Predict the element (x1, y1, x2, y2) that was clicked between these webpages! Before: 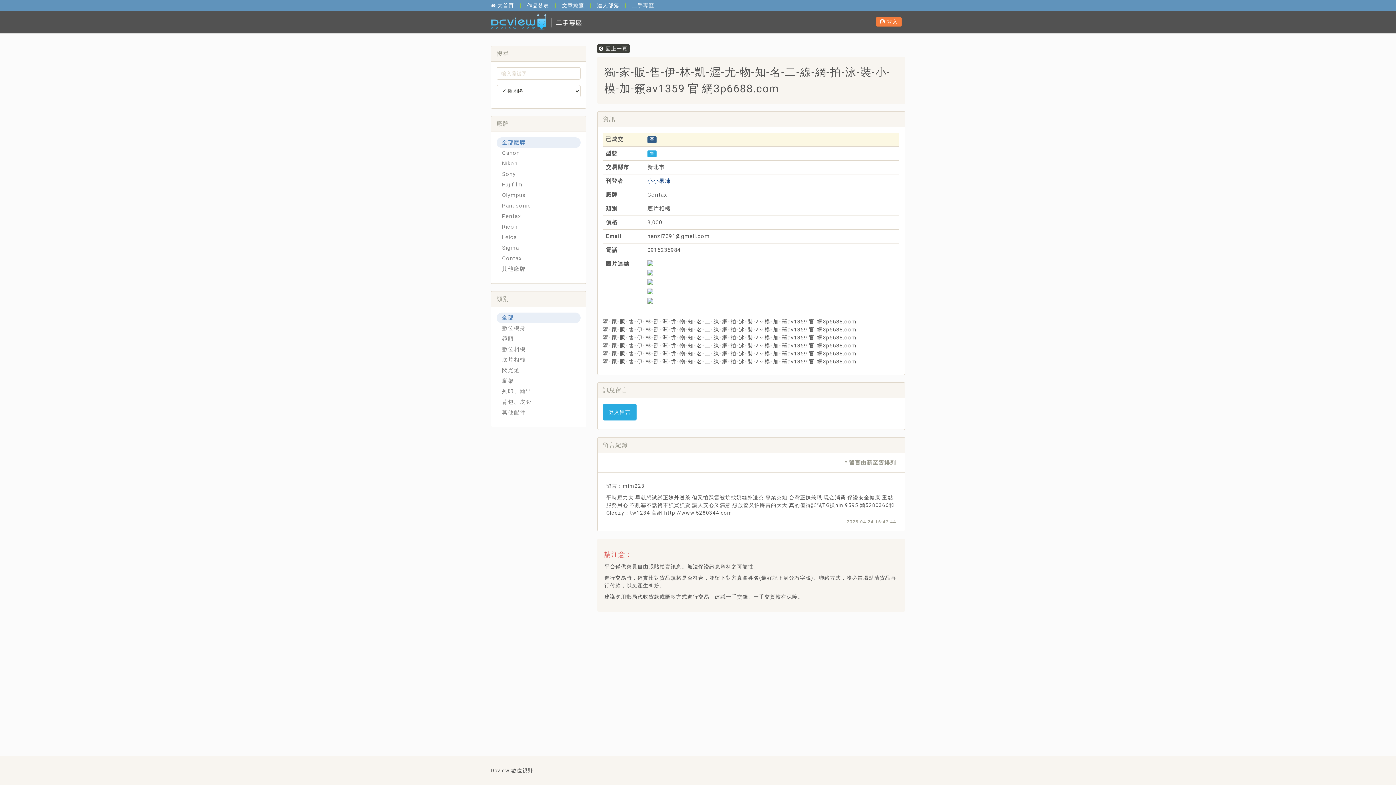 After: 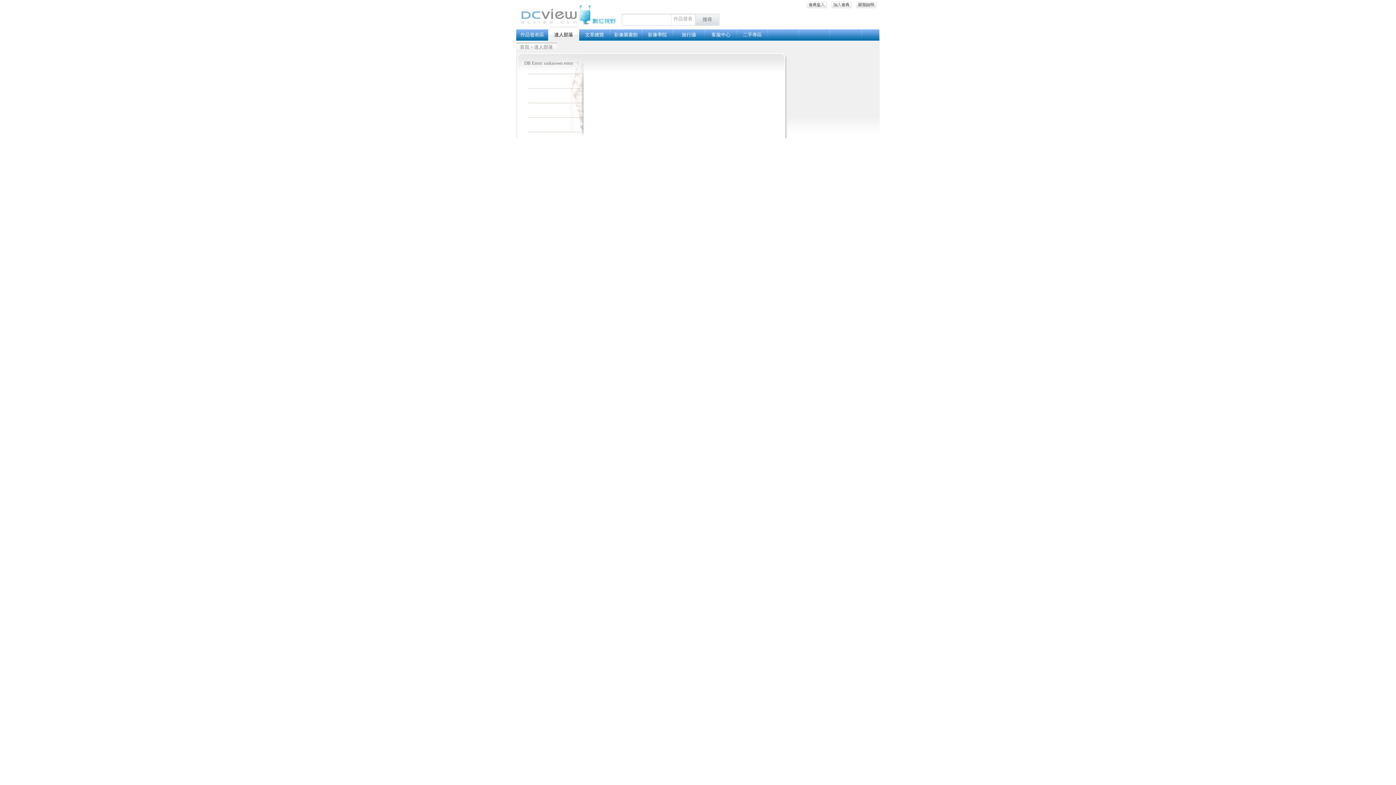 Action: label: 達人部落 bbox: (597, 0, 619, 10)